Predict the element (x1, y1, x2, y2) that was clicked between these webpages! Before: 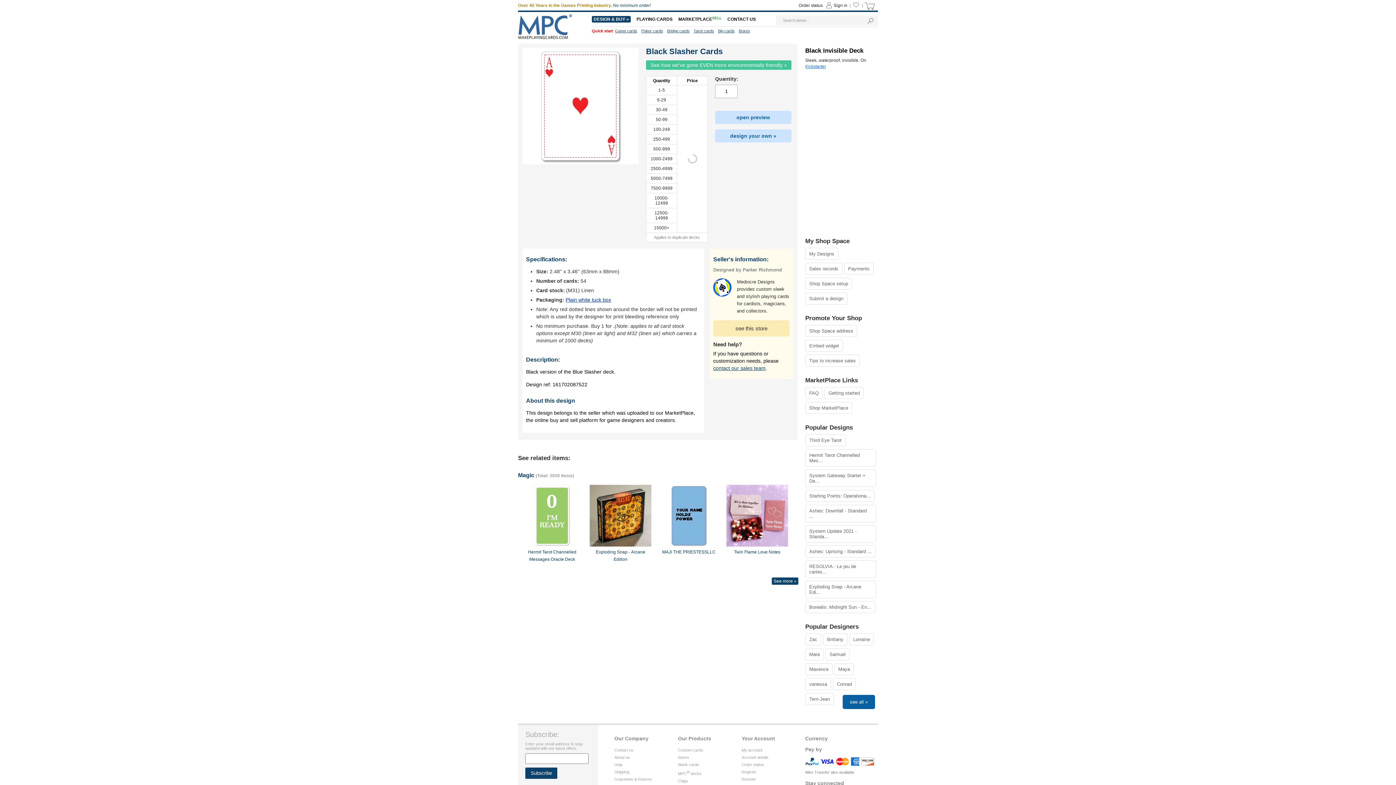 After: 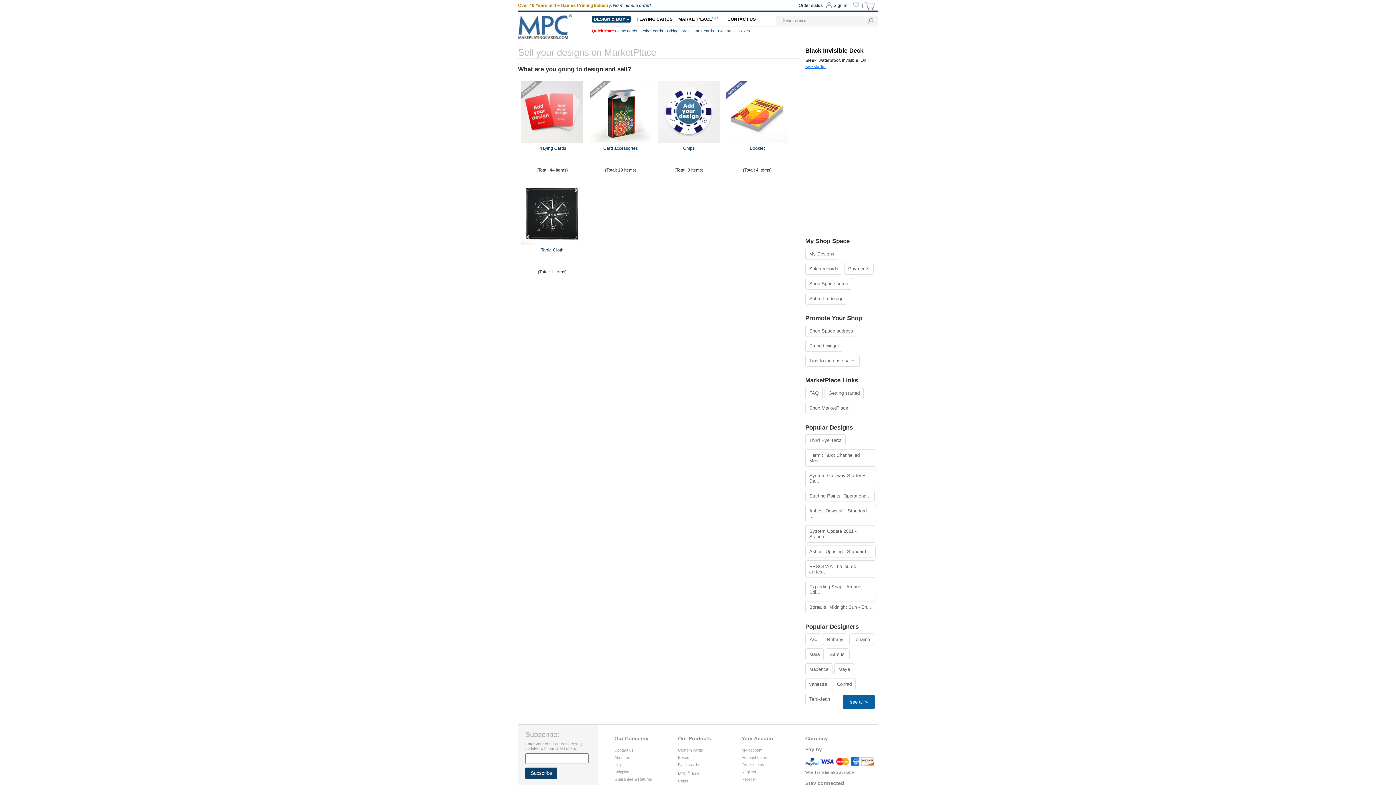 Action: bbox: (805, 292, 847, 304) label: Submit a design